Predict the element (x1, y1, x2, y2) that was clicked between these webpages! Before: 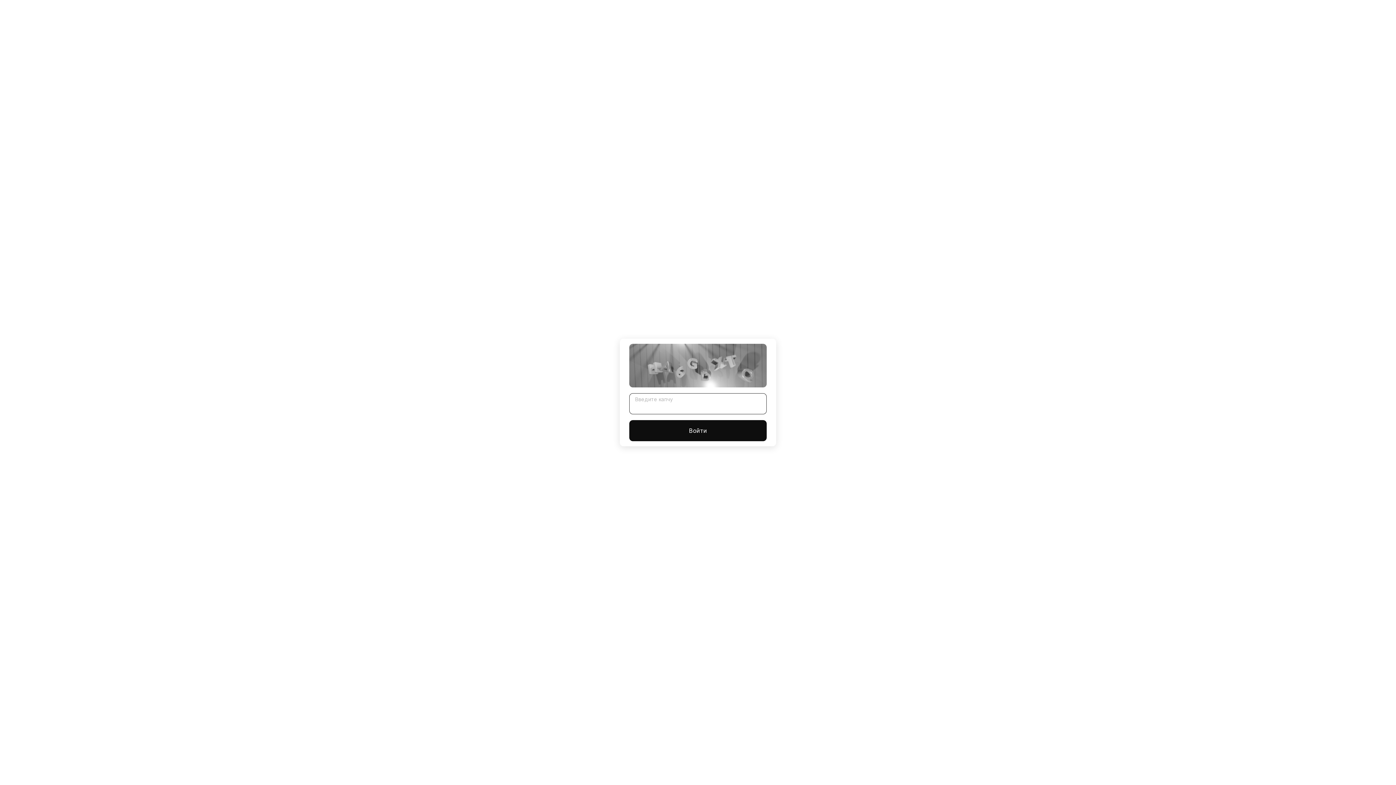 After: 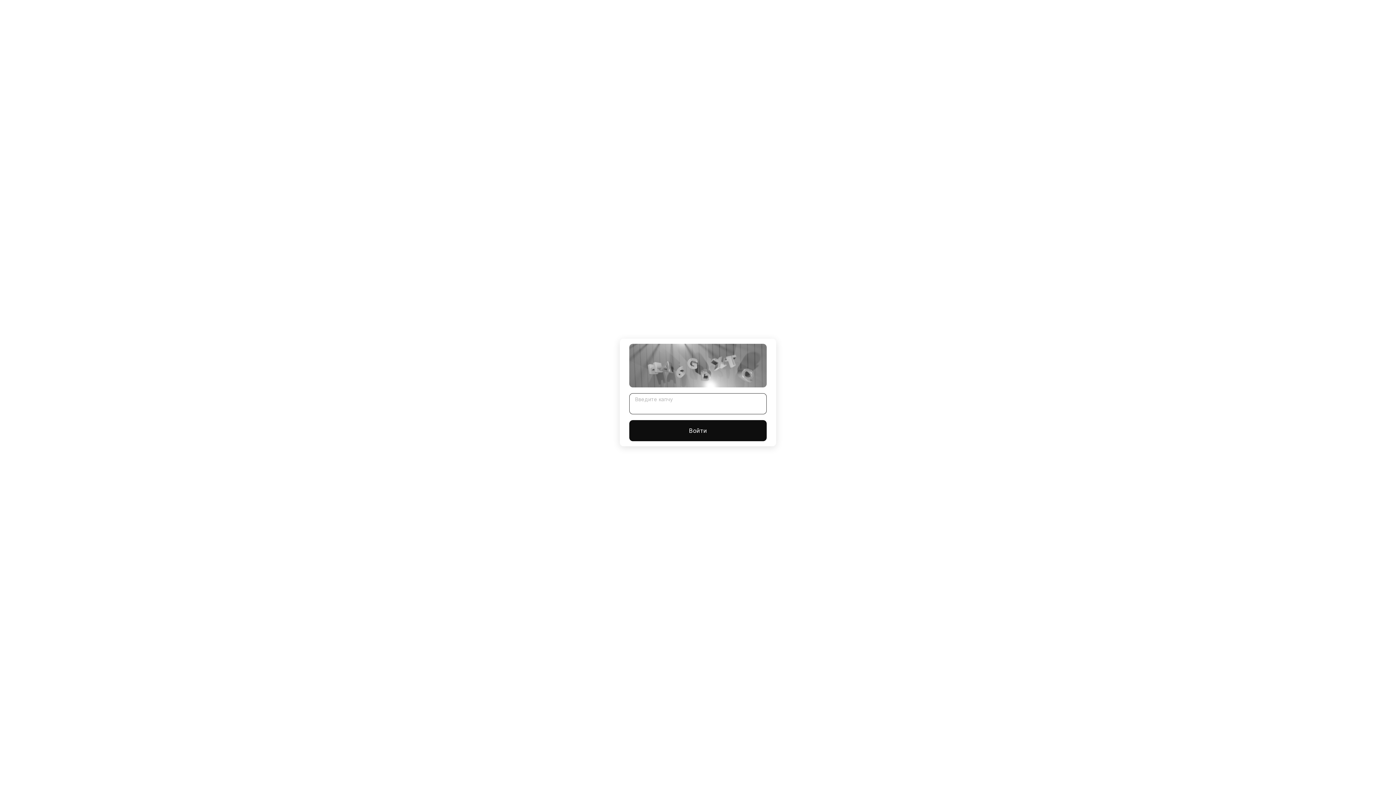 Action: bbox: (629, 420, 766, 441) label: Войти